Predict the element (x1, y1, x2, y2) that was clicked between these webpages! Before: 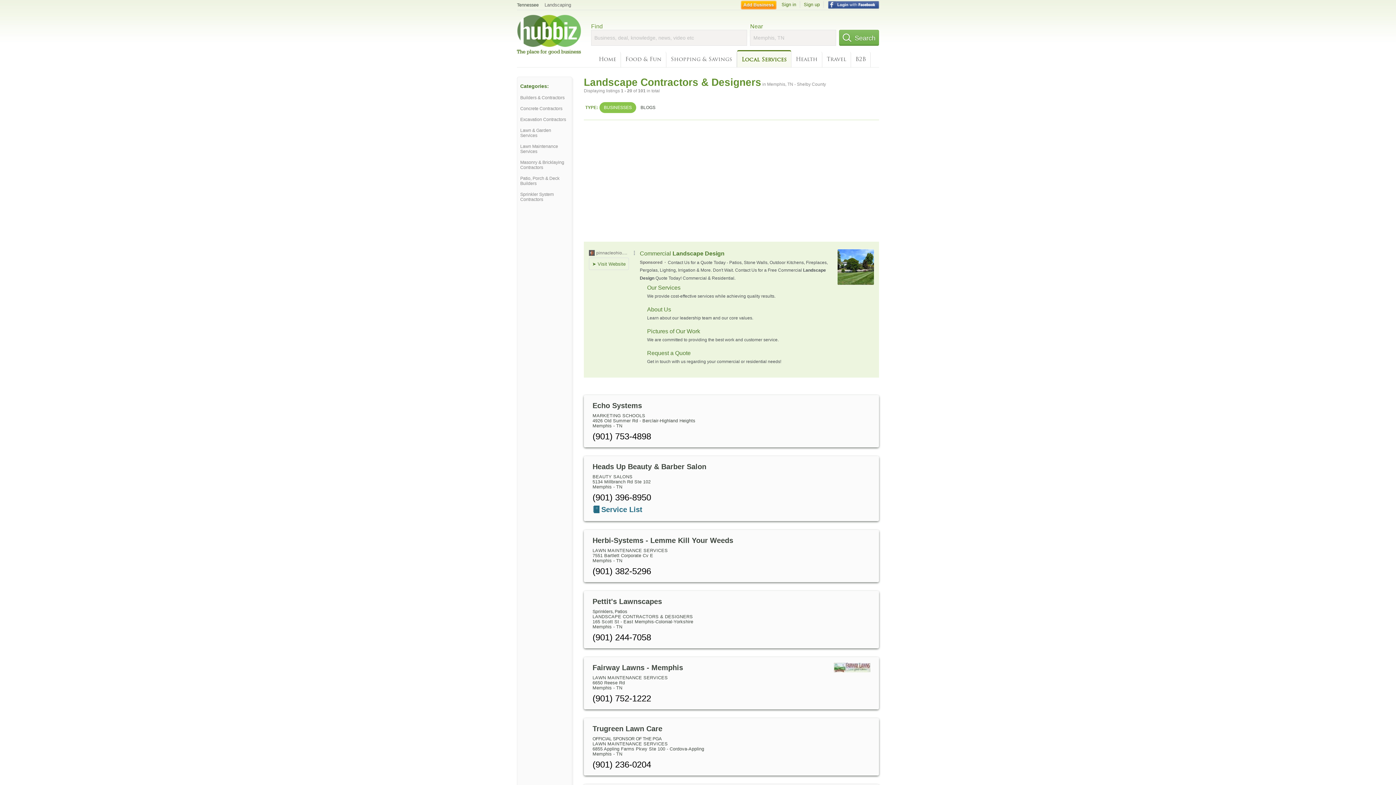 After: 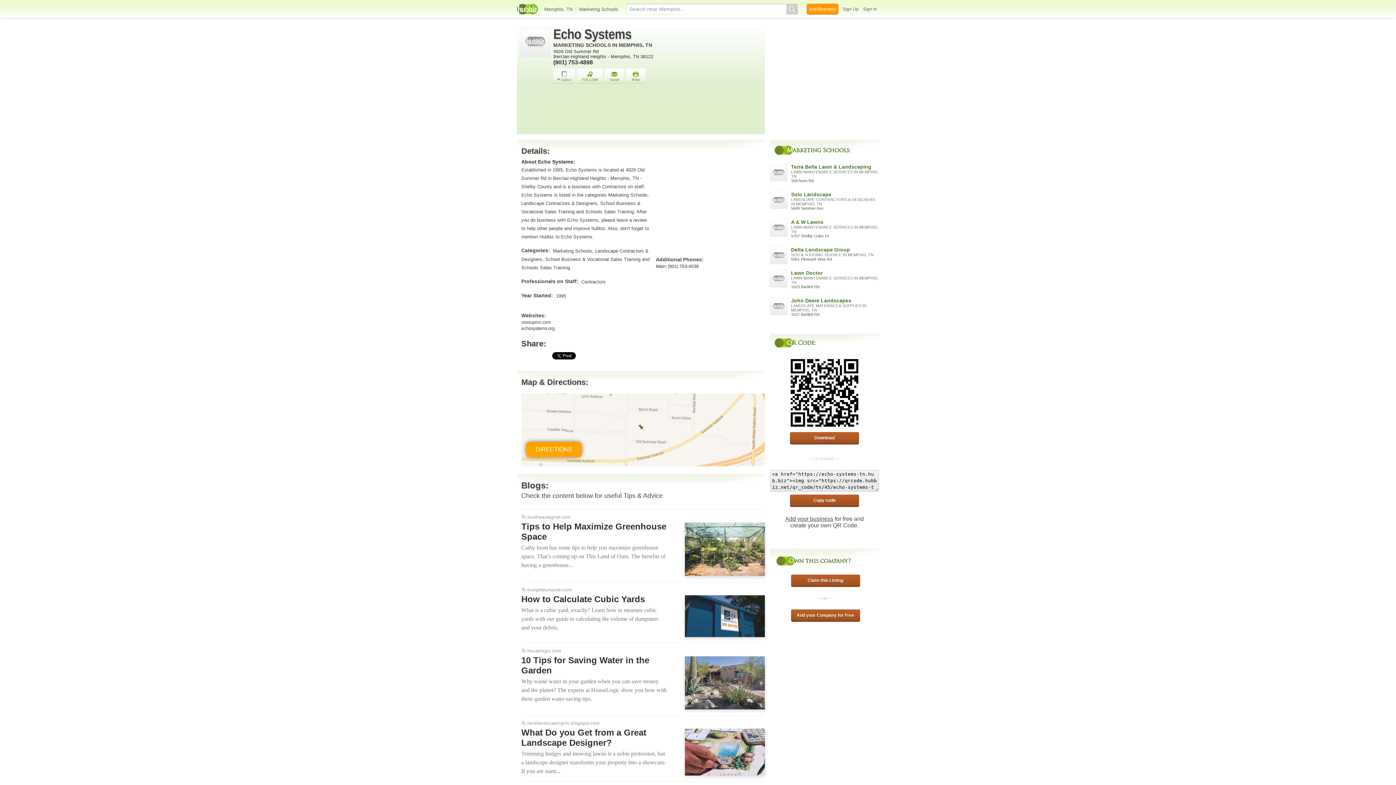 Action: label: Echo Systems bbox: (592, 401, 642, 409)